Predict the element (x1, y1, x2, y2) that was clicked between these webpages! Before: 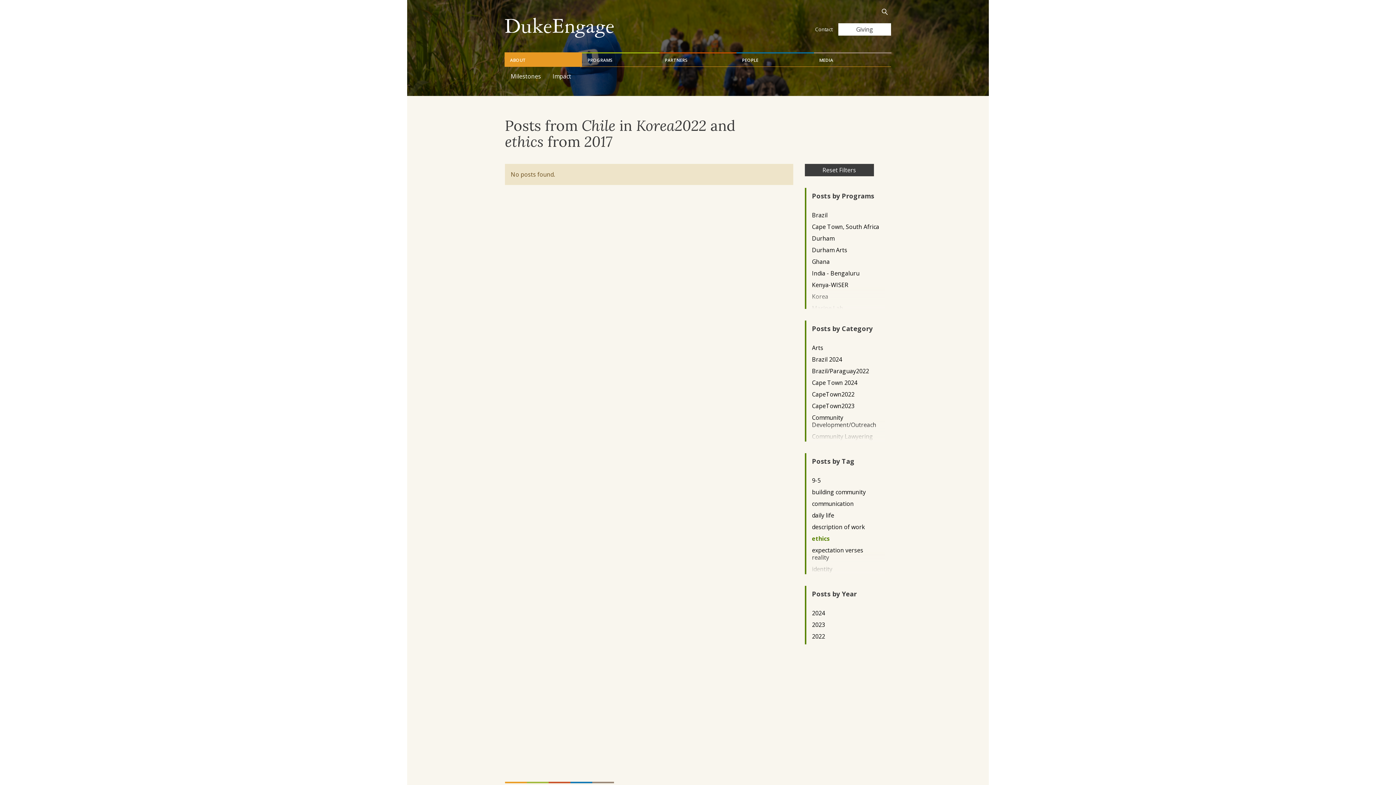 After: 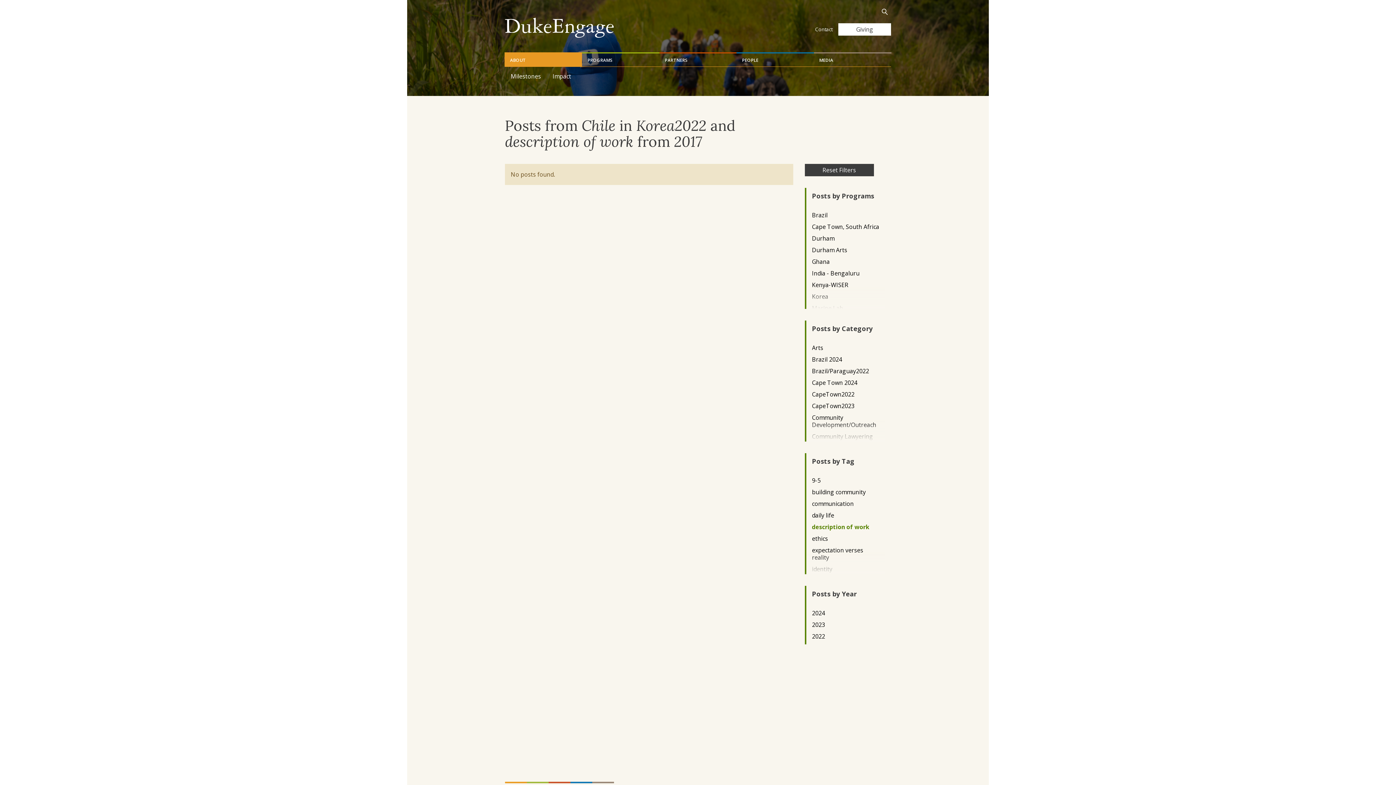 Action: bbox: (812, 523, 879, 530) label: description of work